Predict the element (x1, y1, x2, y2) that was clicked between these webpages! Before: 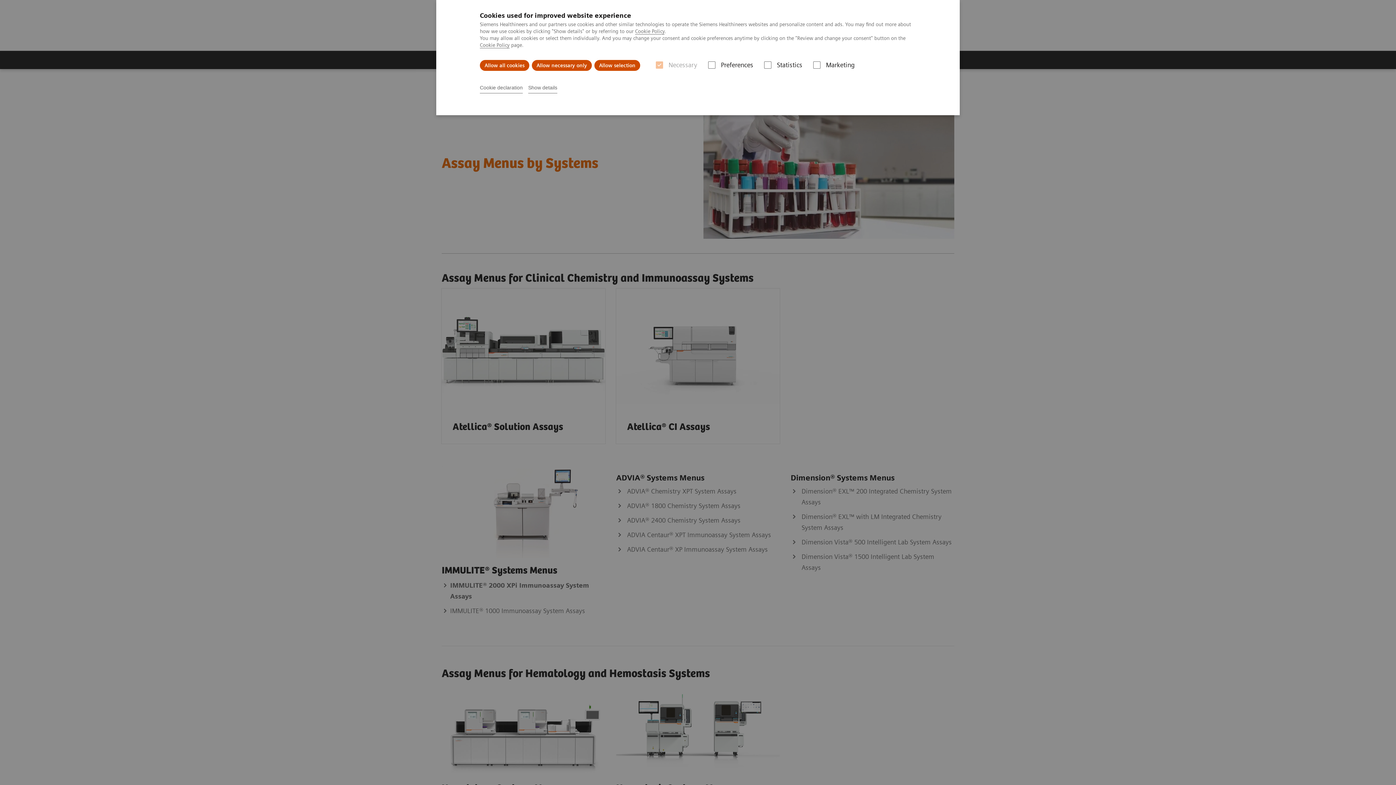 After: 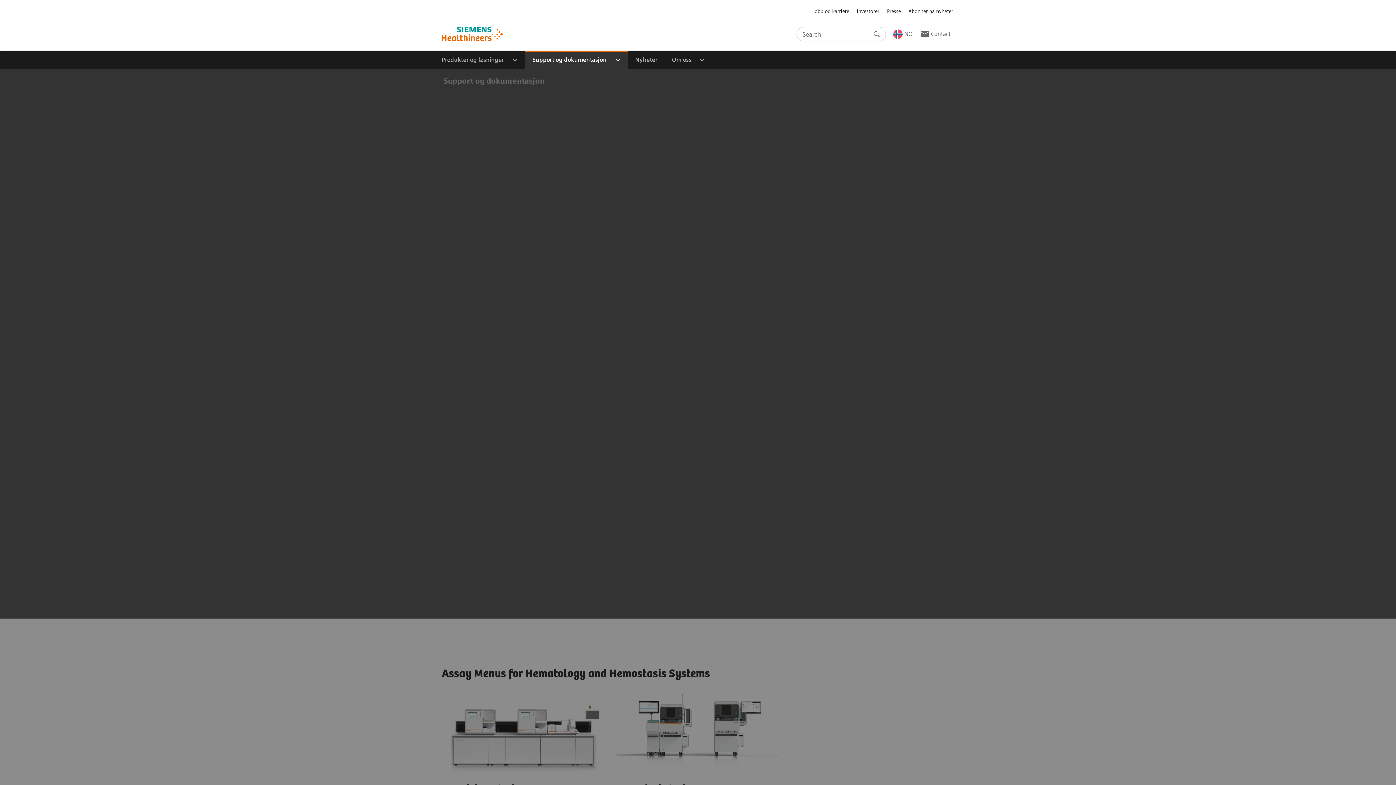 Action: bbox: (532, 60, 592, 70) label: Allow necessary only